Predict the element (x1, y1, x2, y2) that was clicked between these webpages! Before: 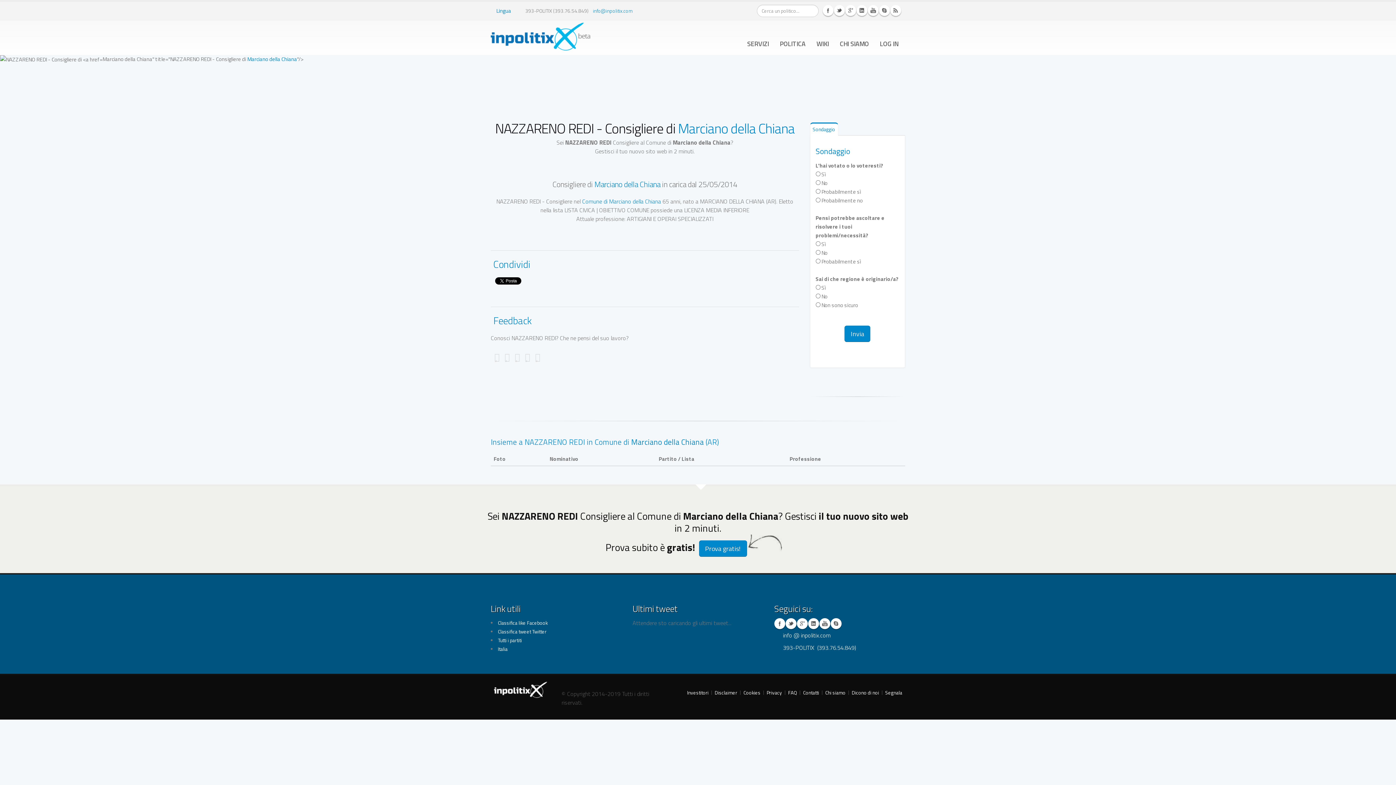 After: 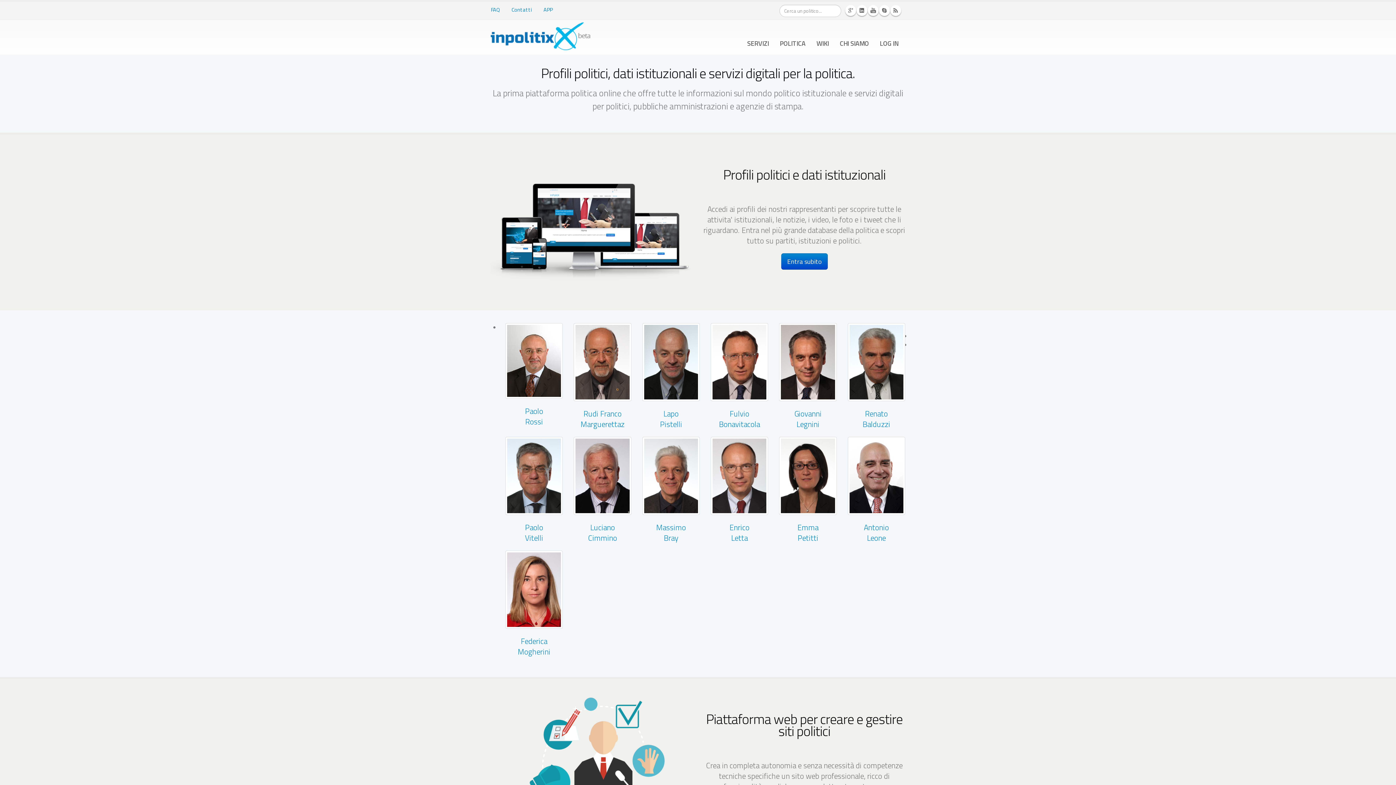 Action: bbox: (490, 685, 551, 693)